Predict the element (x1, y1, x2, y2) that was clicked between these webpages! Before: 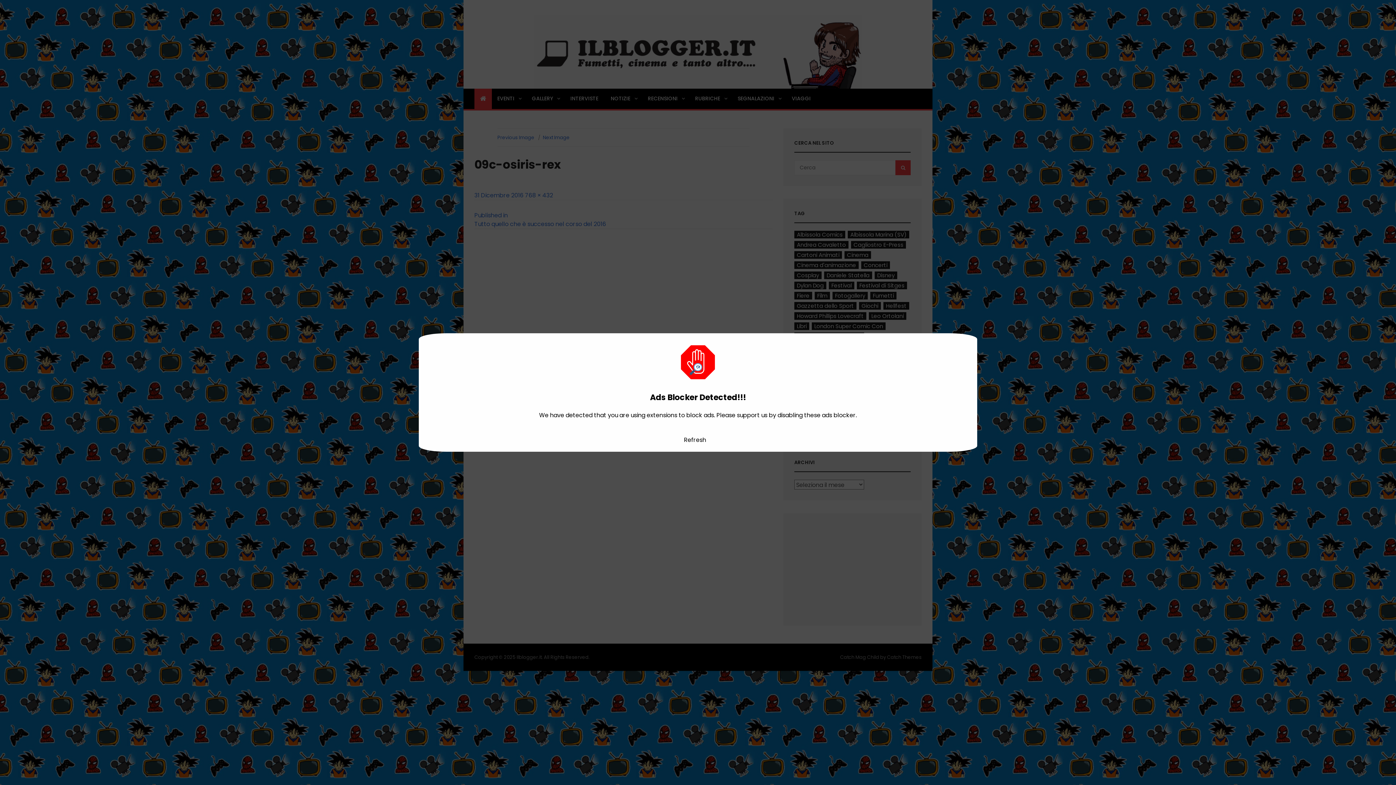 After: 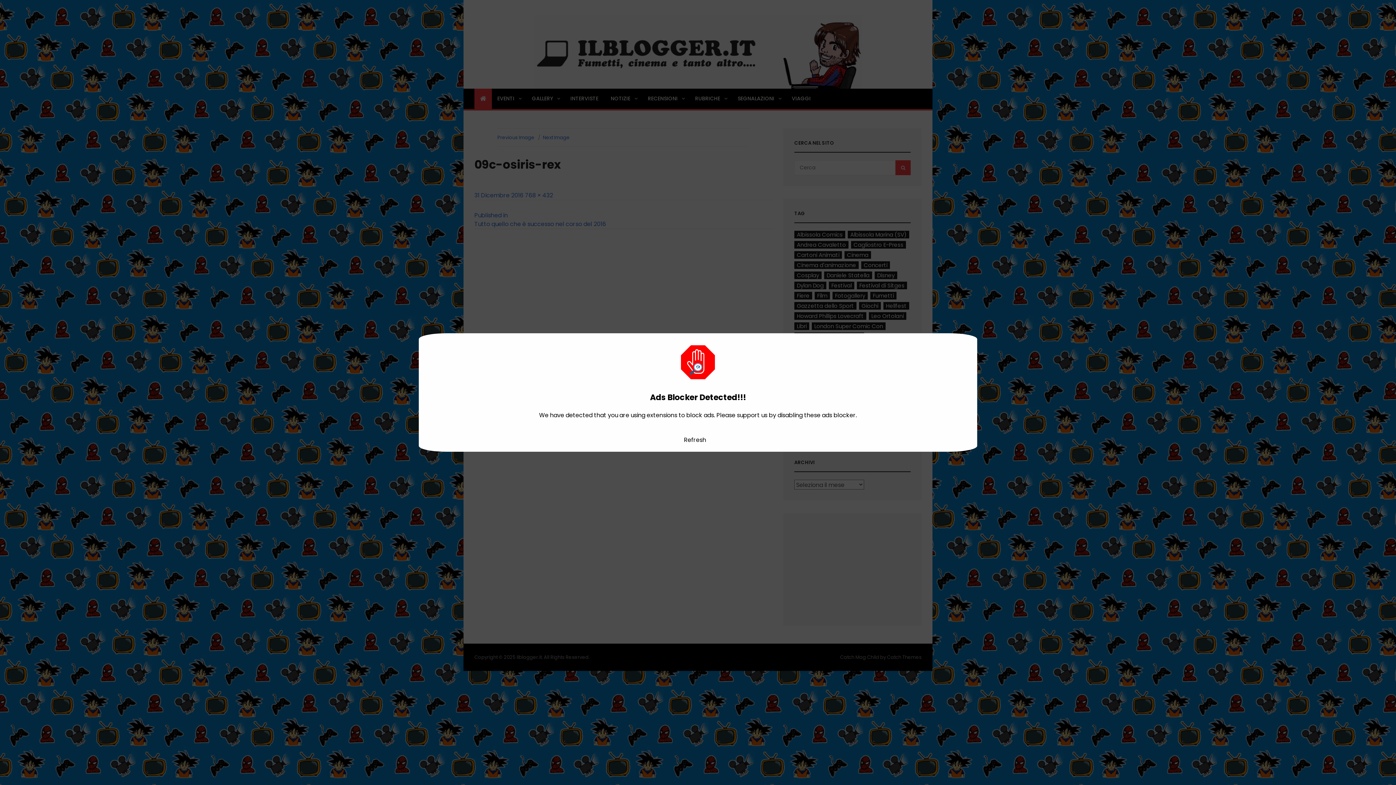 Action: bbox: (684, 435, 706, 444) label: Refresh